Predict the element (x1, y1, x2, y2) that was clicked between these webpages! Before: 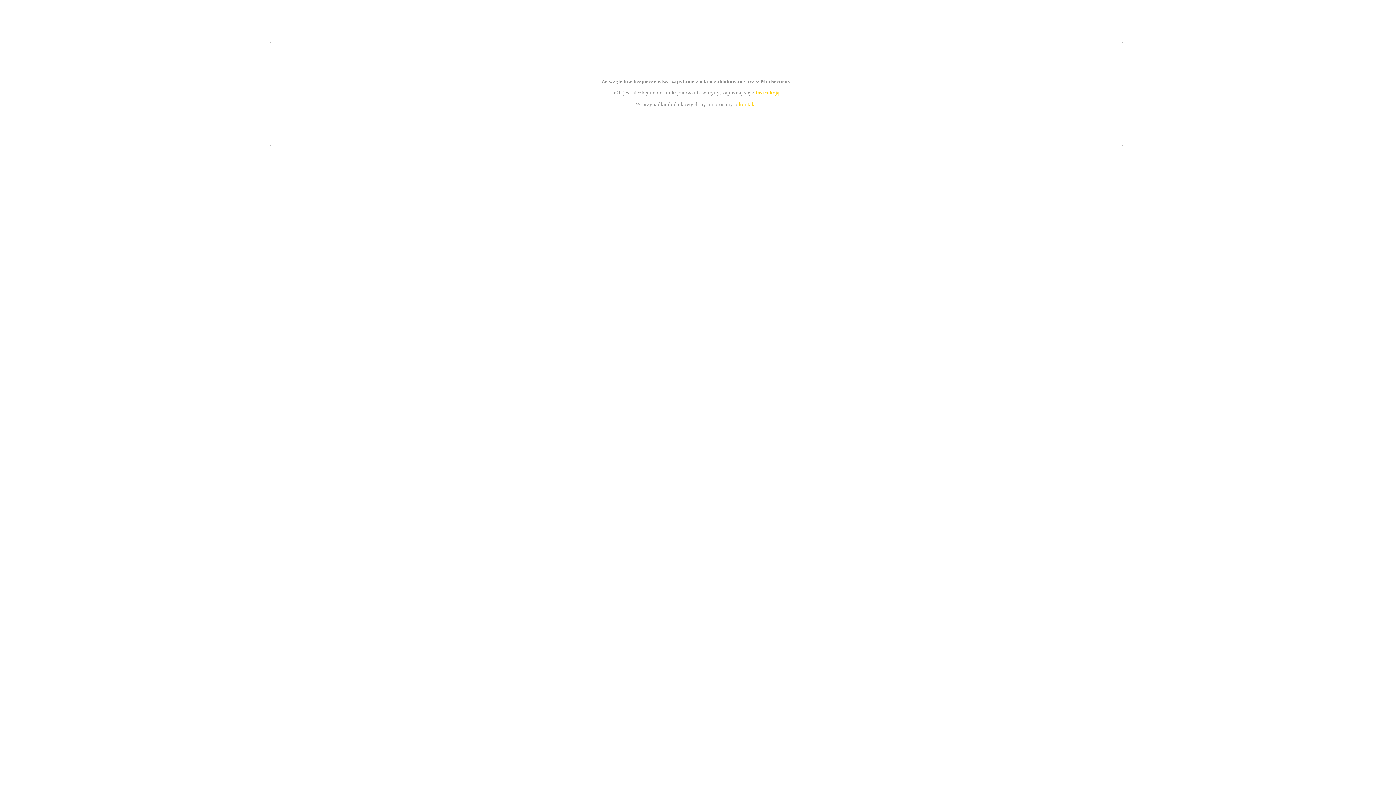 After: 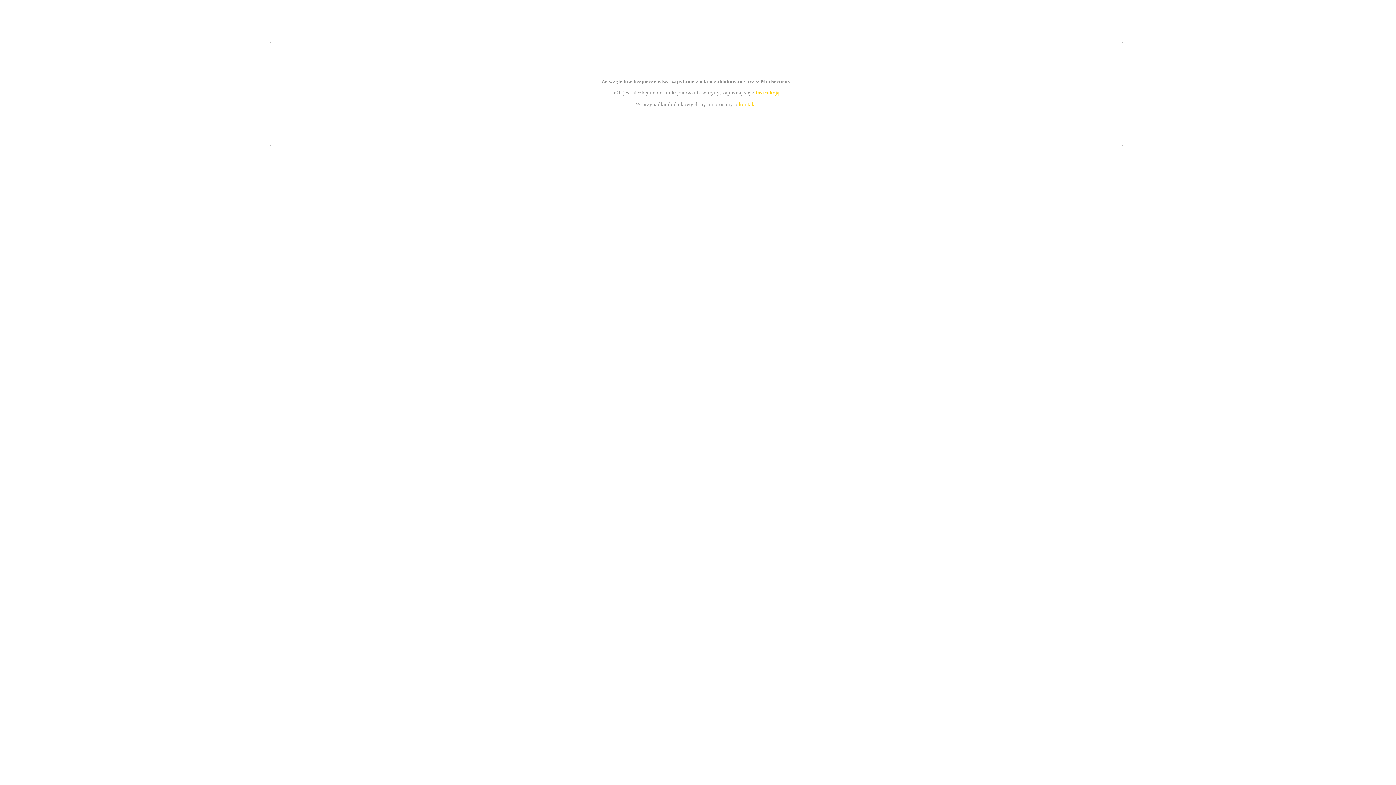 Action: label: kontakt bbox: (739, 101, 756, 107)